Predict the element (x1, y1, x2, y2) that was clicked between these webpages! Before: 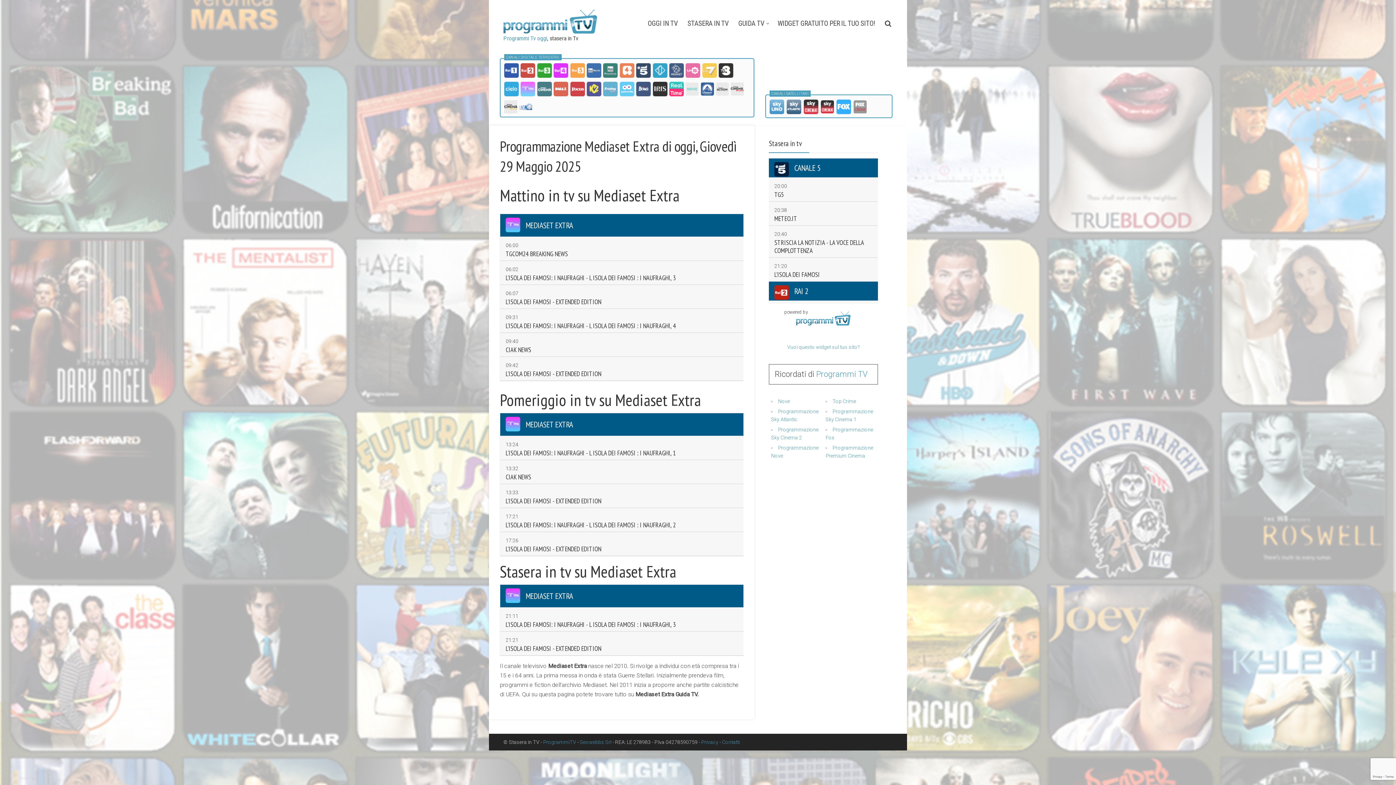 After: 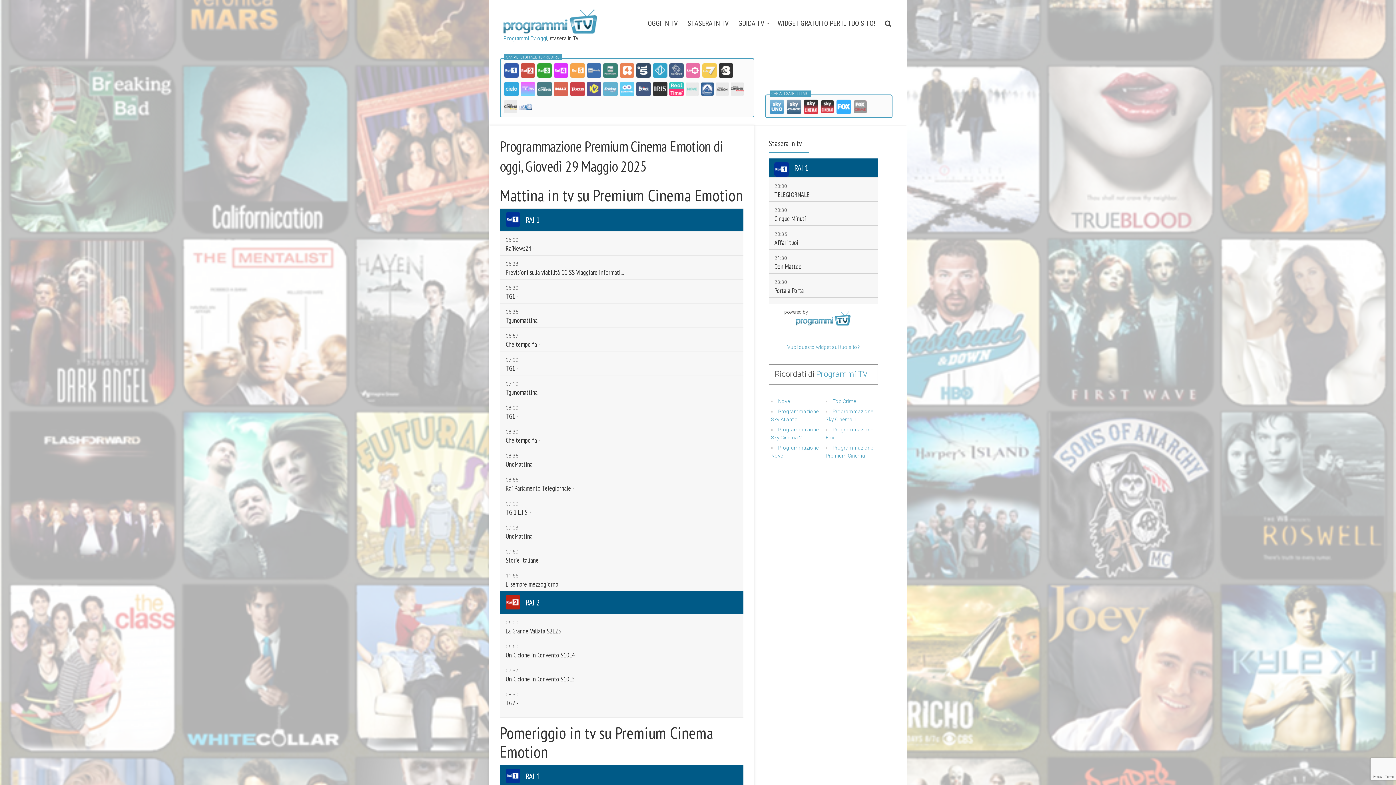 Action: bbox: (731, 85, 744, 92)